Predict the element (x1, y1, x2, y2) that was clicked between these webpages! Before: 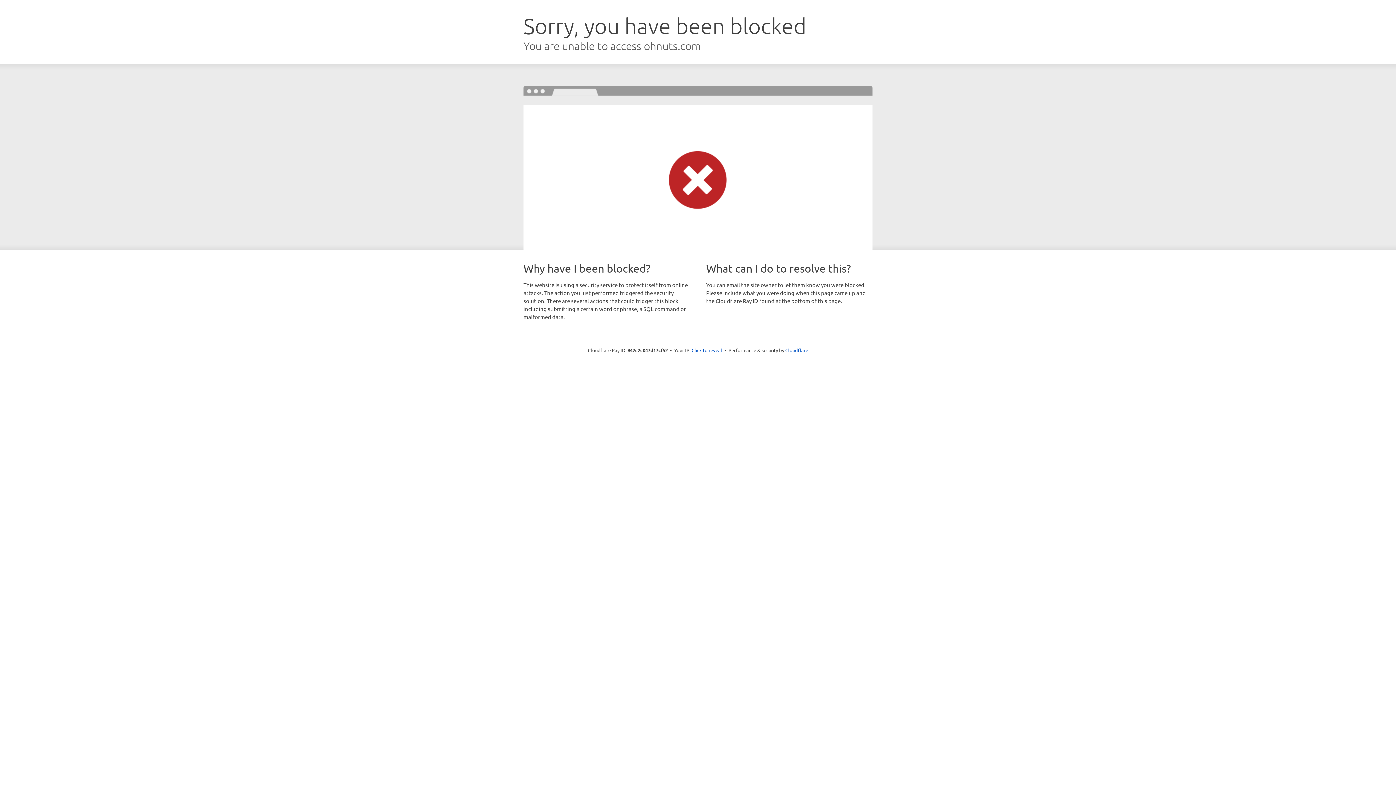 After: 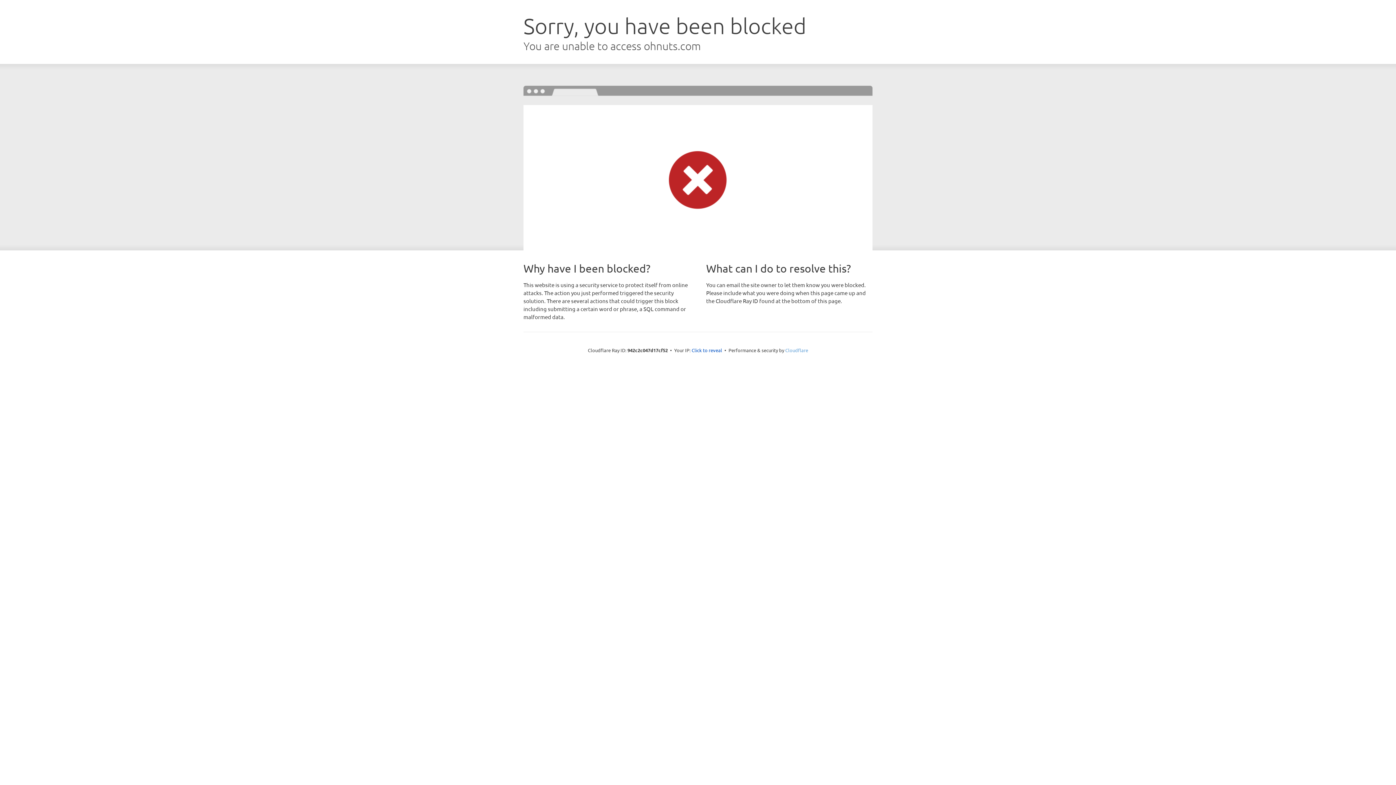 Action: label: Cloudflare bbox: (785, 347, 808, 353)